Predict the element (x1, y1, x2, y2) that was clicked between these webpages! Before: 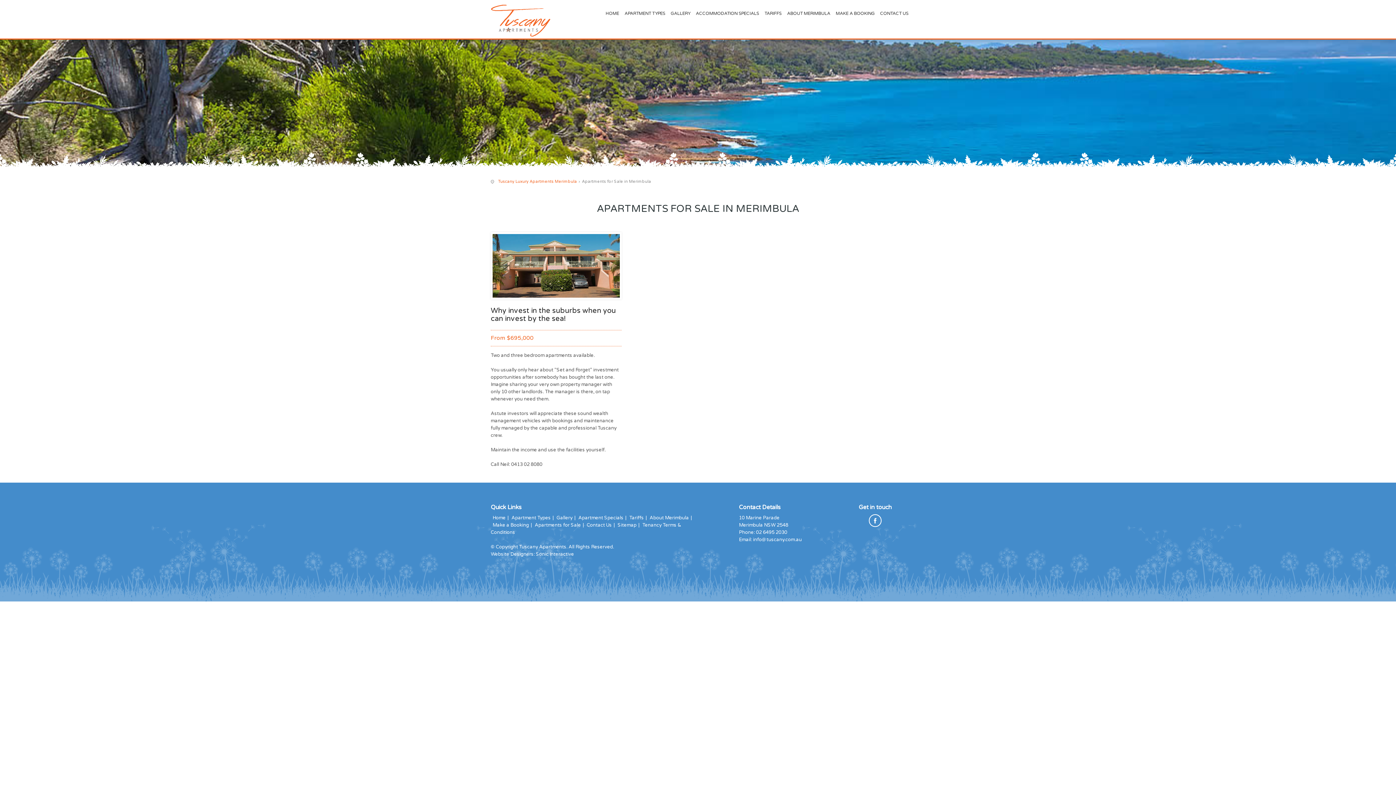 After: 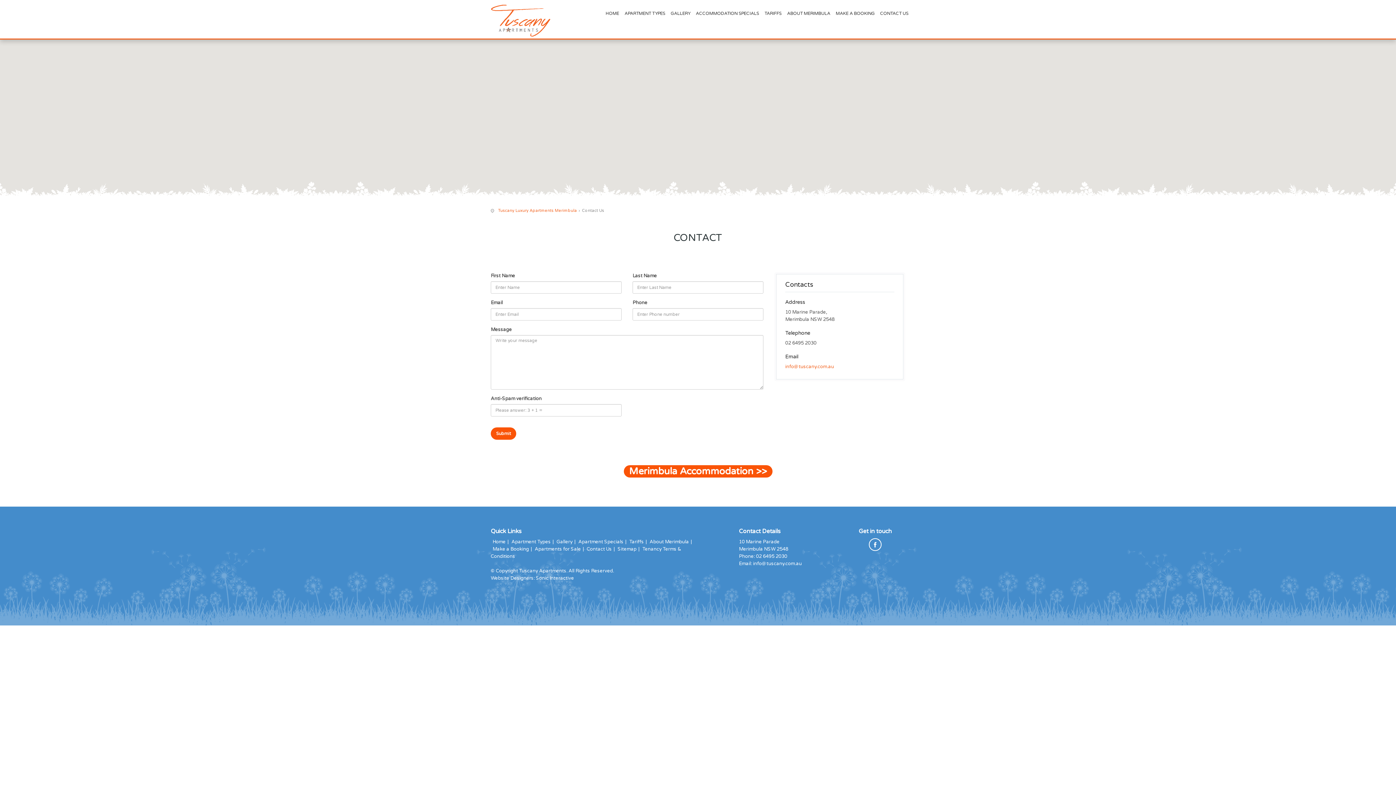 Action: bbox: (585, 522, 613, 528) label: Contact Us